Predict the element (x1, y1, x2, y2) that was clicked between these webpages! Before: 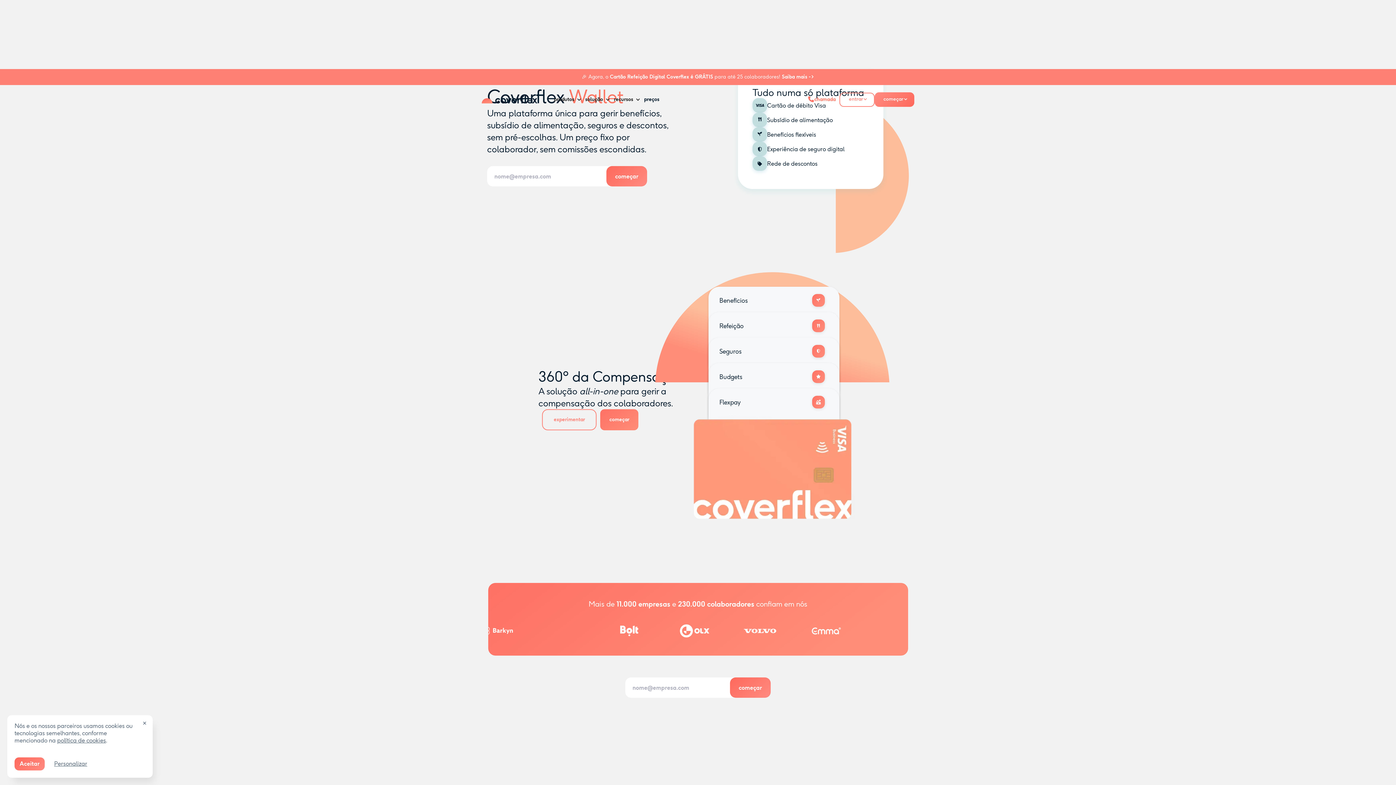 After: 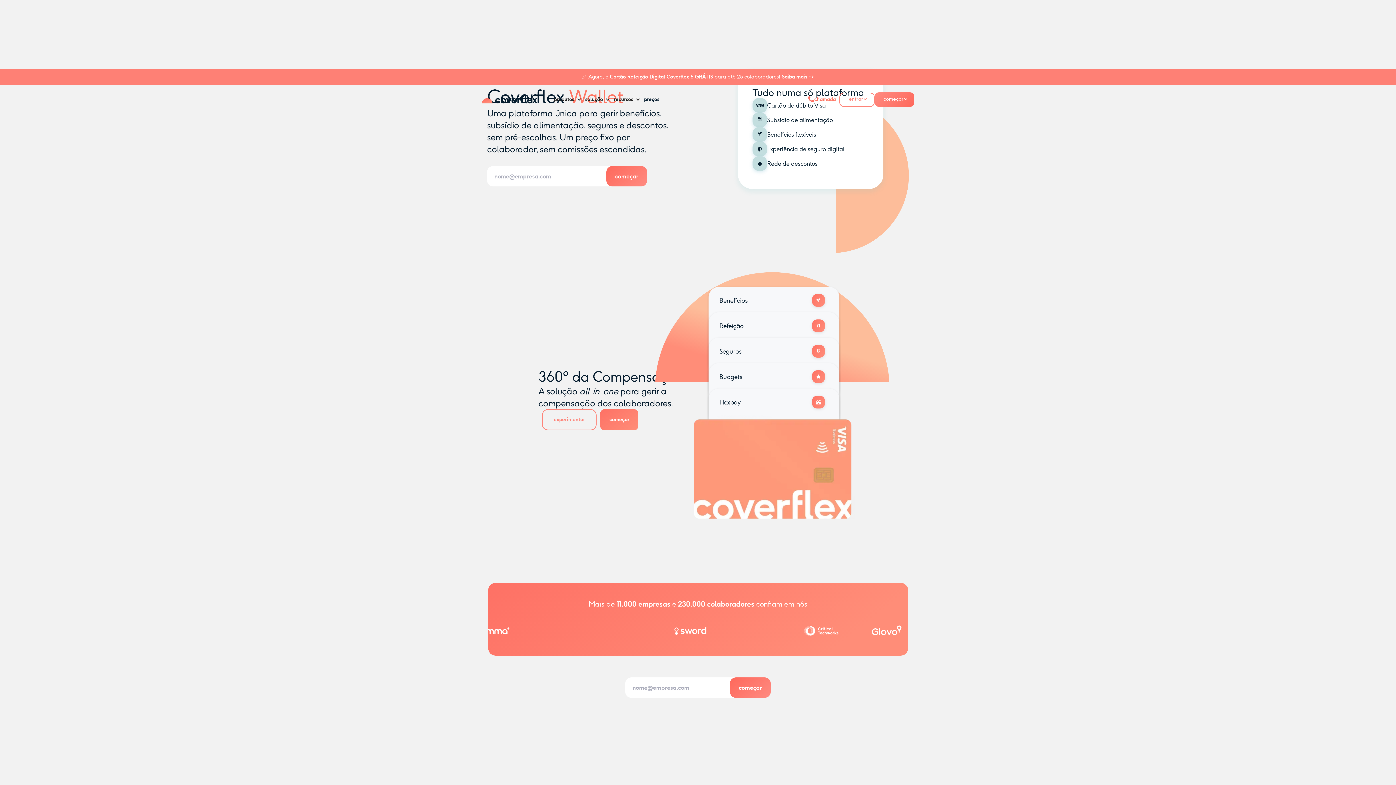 Action: bbox: (139, 718, 149, 729) label: Close